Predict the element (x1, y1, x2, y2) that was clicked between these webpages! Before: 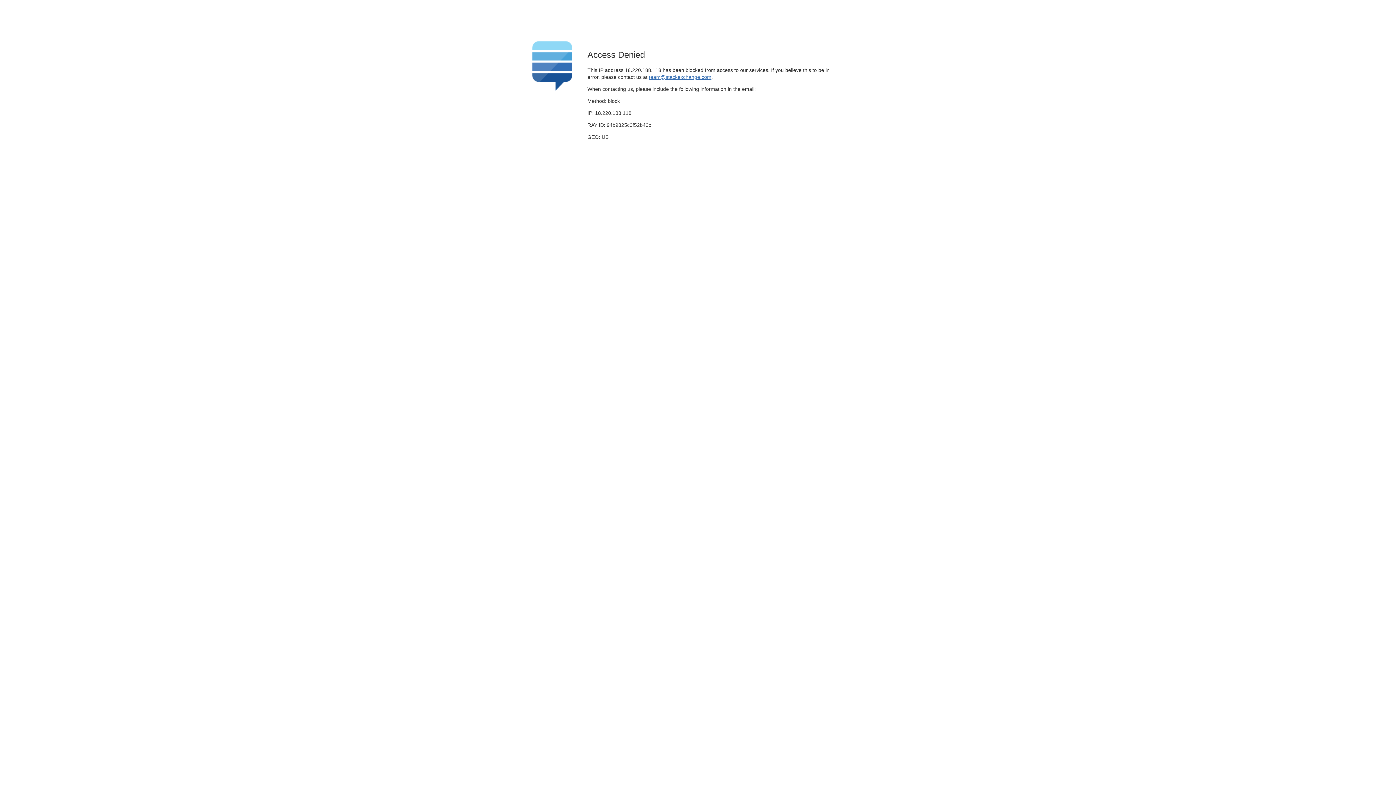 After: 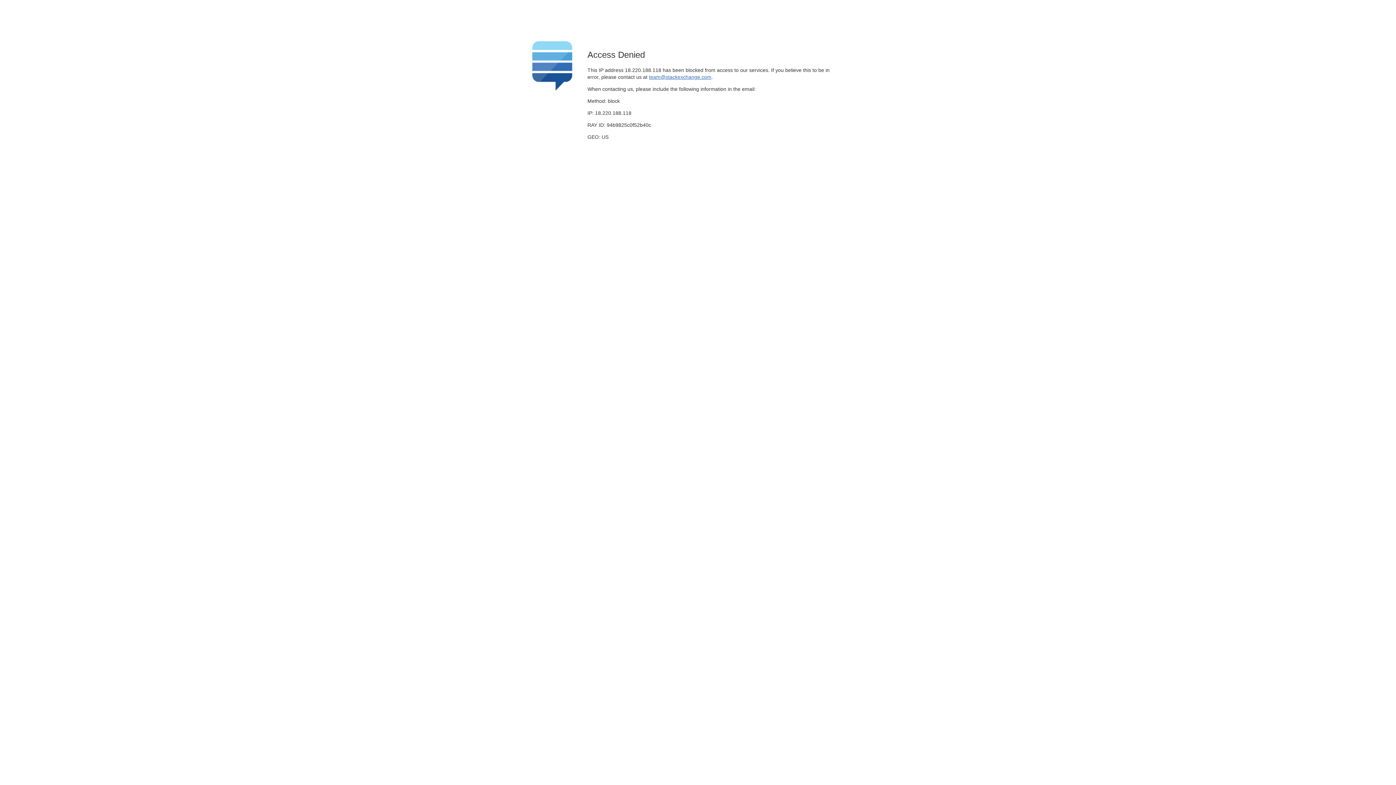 Action: label: team@stackexchange.com bbox: (649, 74, 711, 79)